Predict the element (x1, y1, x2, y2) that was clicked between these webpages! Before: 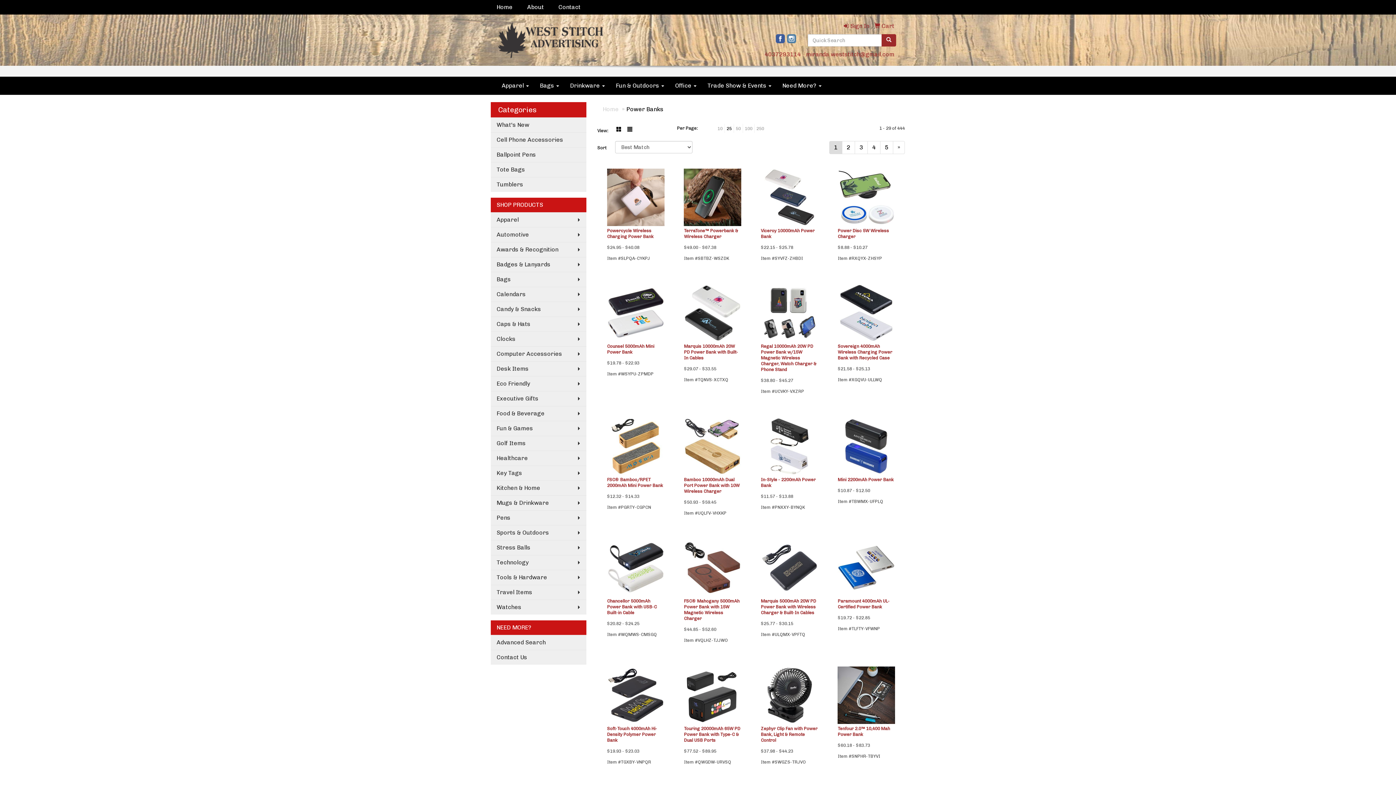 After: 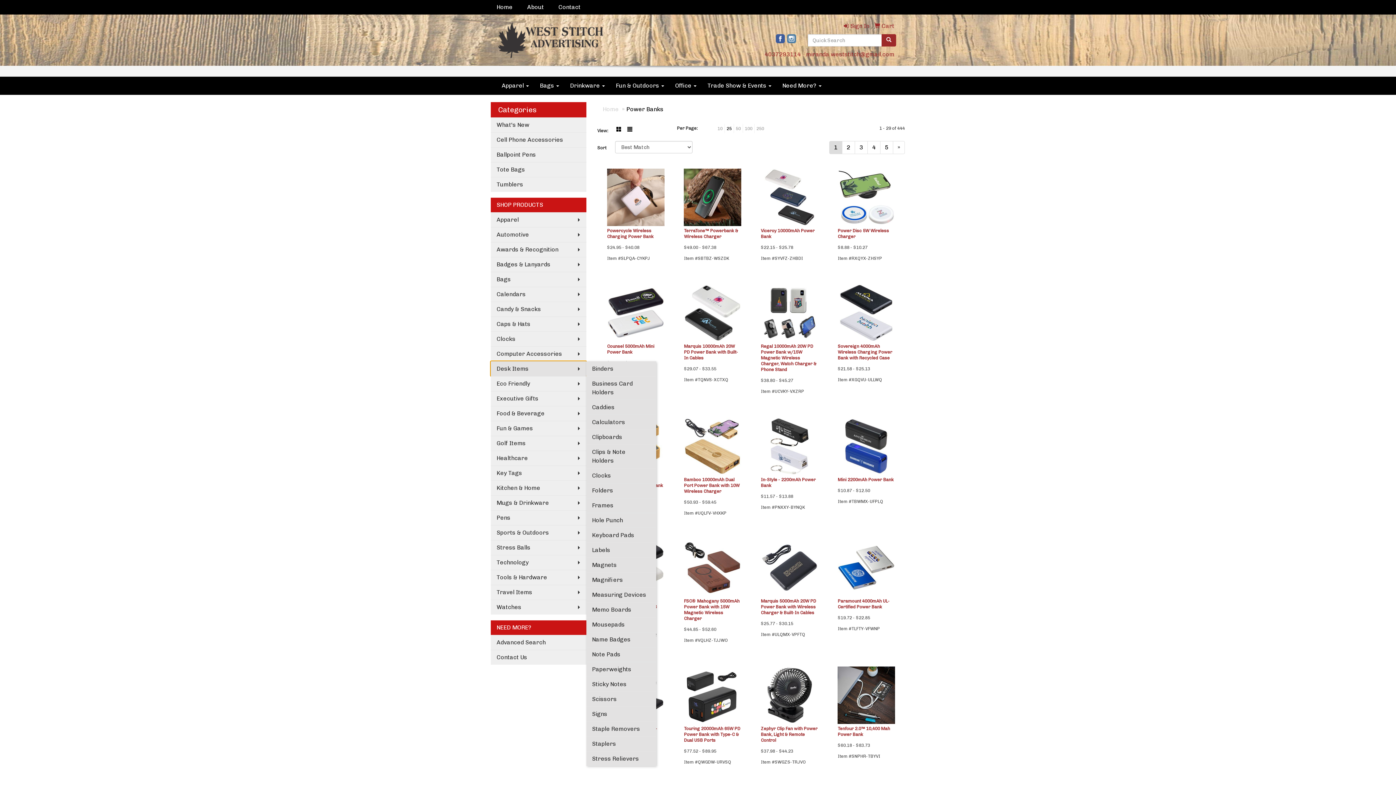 Action: label: Desk Items bbox: (490, 361, 586, 376)